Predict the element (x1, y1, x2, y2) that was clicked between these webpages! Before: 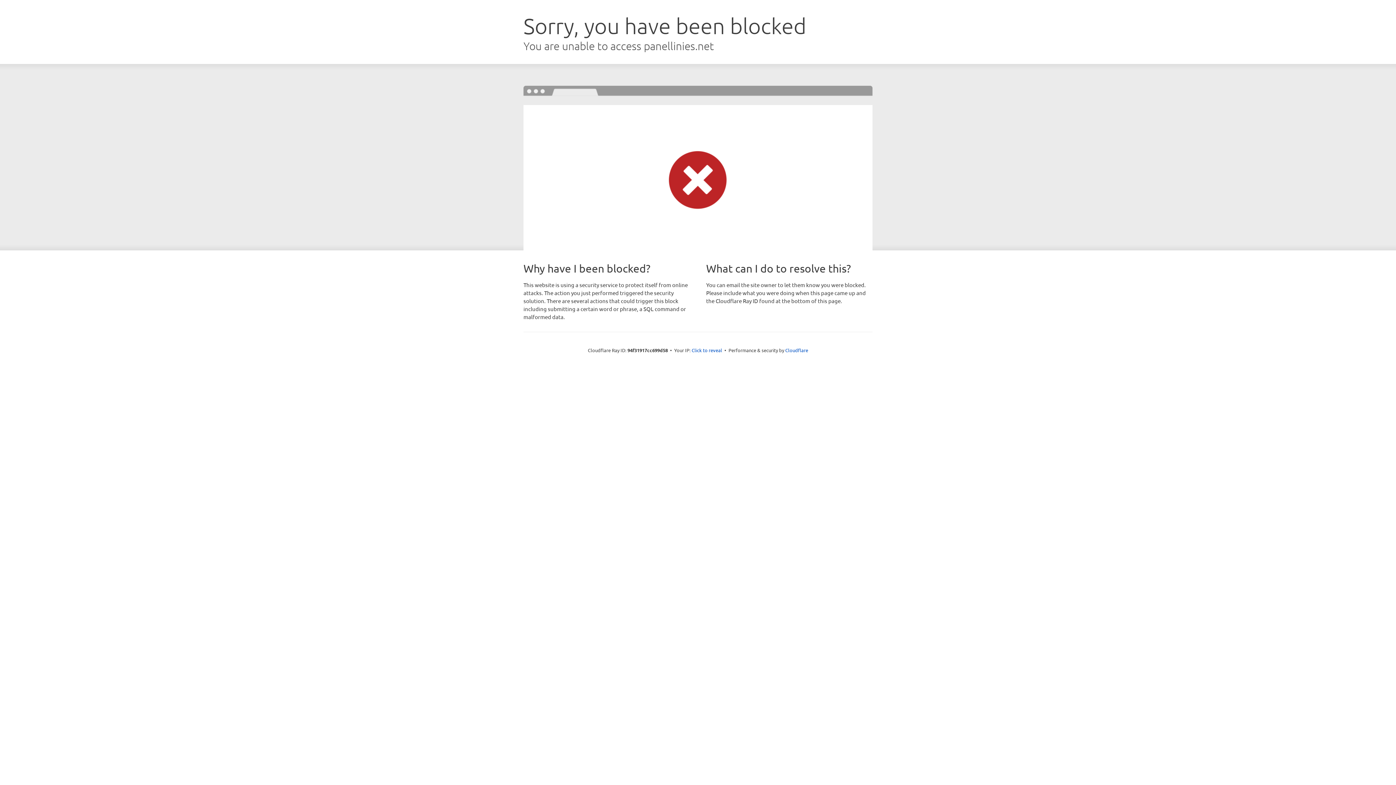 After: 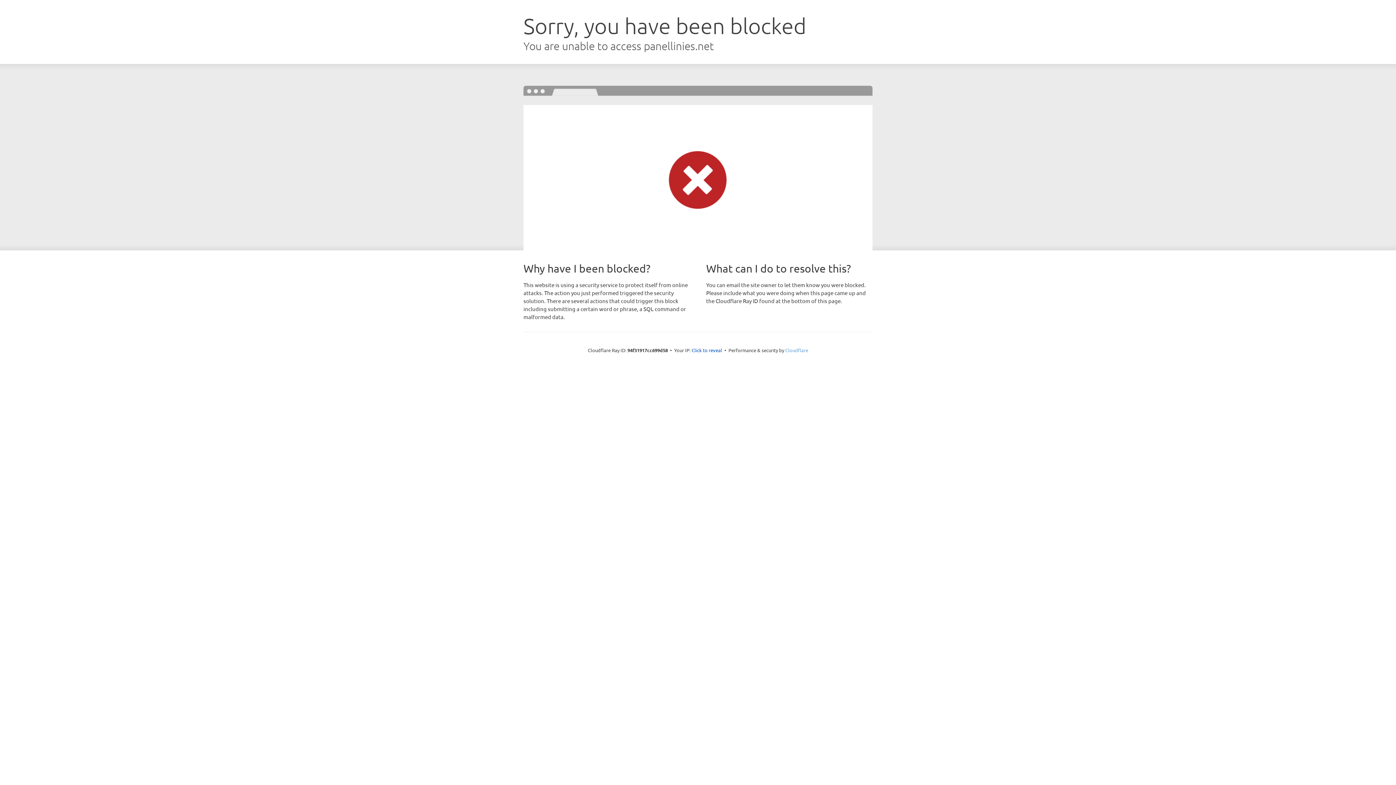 Action: label: Cloudflare bbox: (785, 347, 808, 353)